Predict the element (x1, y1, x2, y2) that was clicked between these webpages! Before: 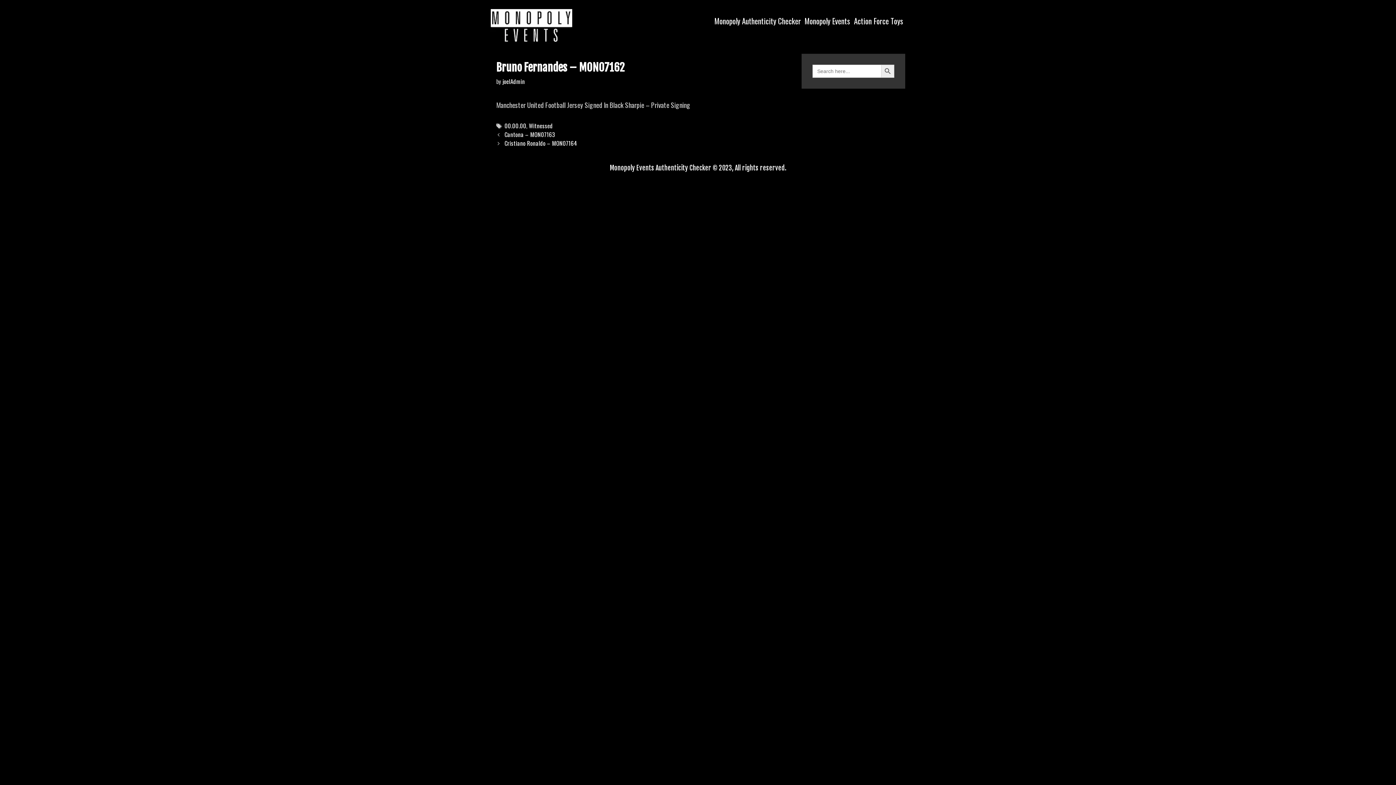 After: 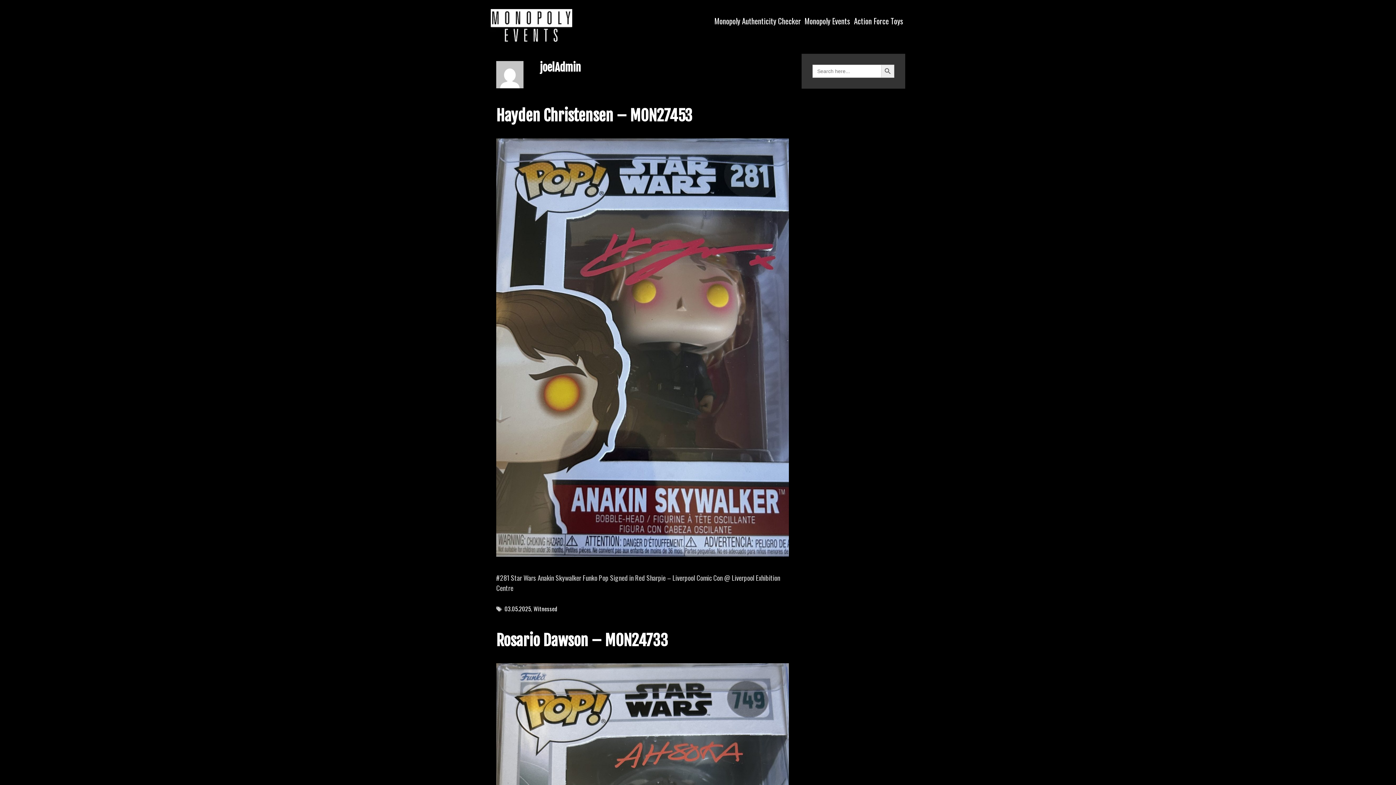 Action: bbox: (502, 77, 525, 85) label: joelAdmin